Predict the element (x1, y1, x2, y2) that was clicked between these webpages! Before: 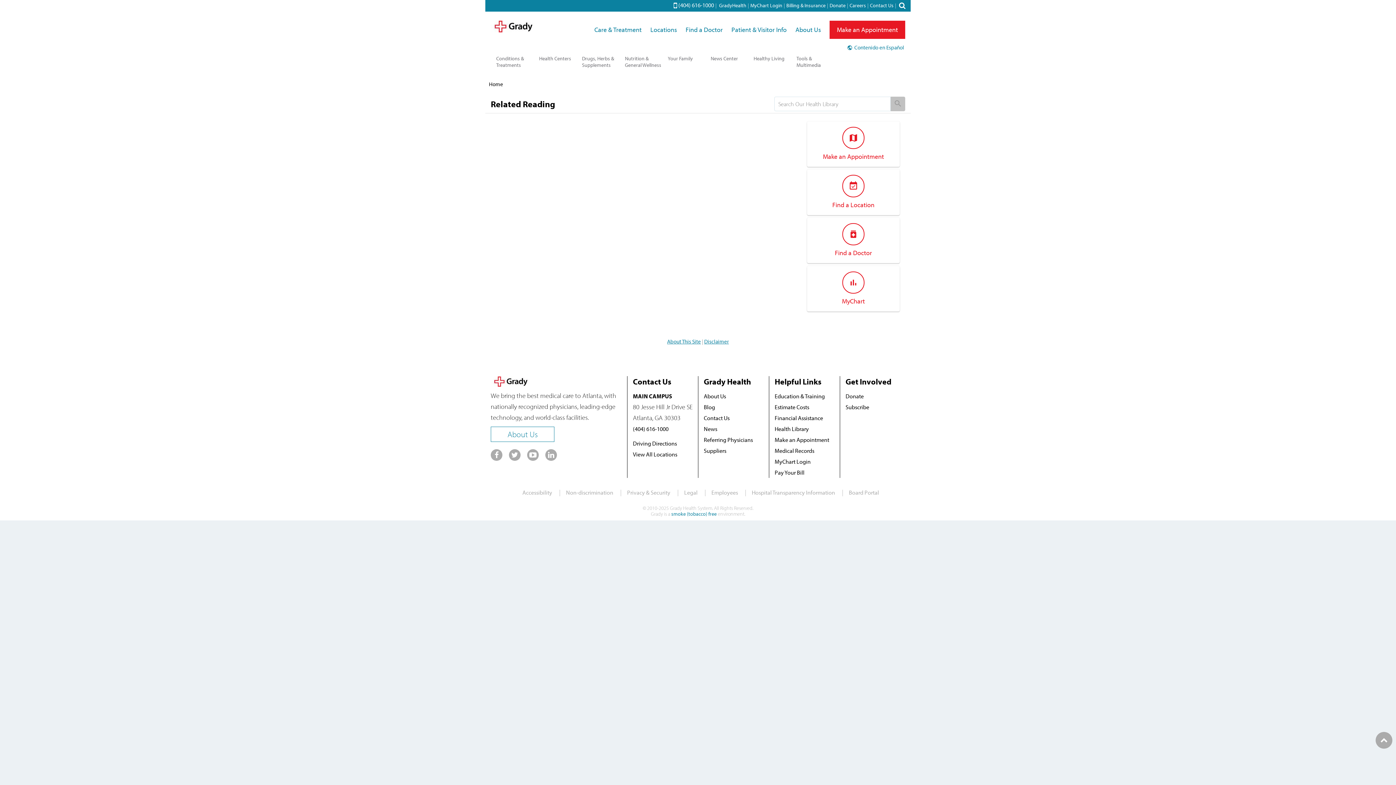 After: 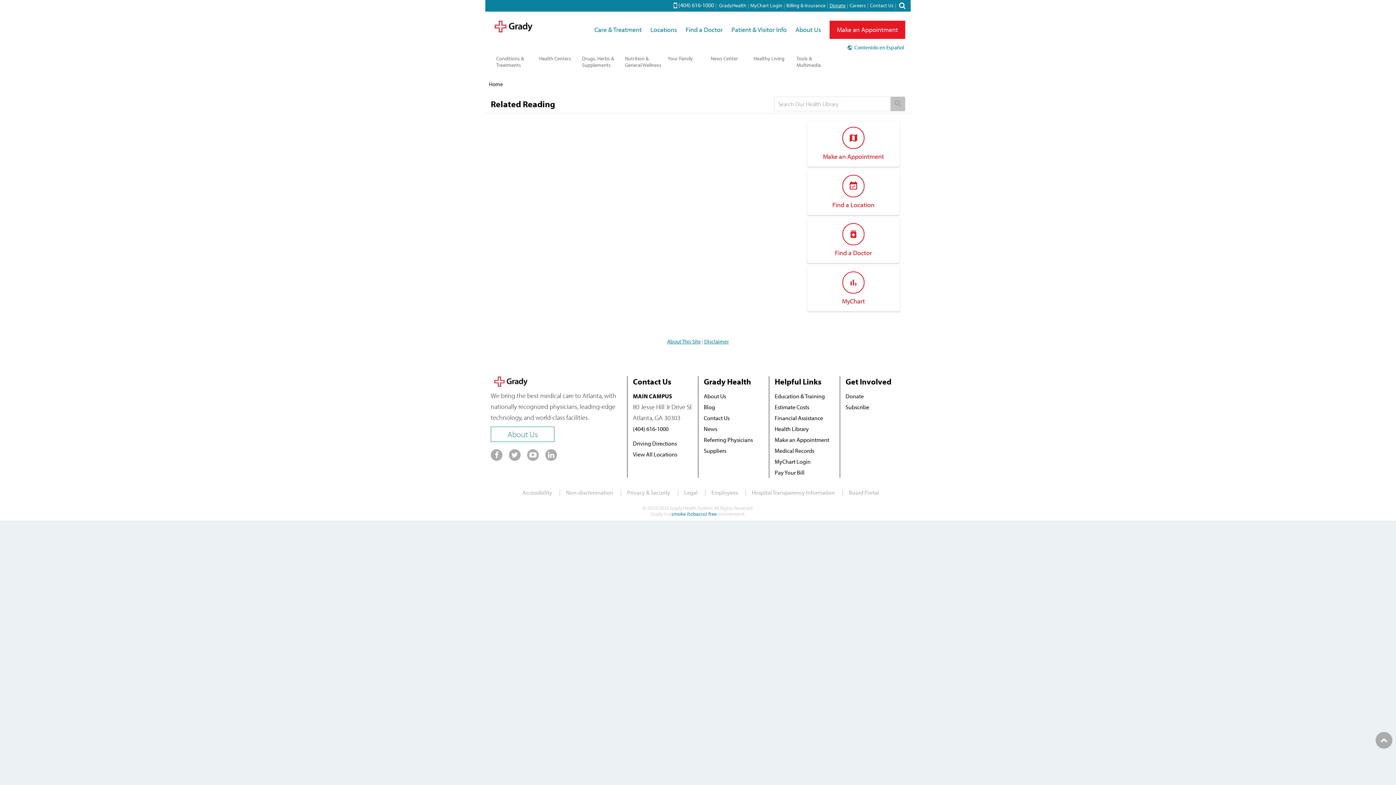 Action: label: Donate bbox: (829, 2, 845, 8)